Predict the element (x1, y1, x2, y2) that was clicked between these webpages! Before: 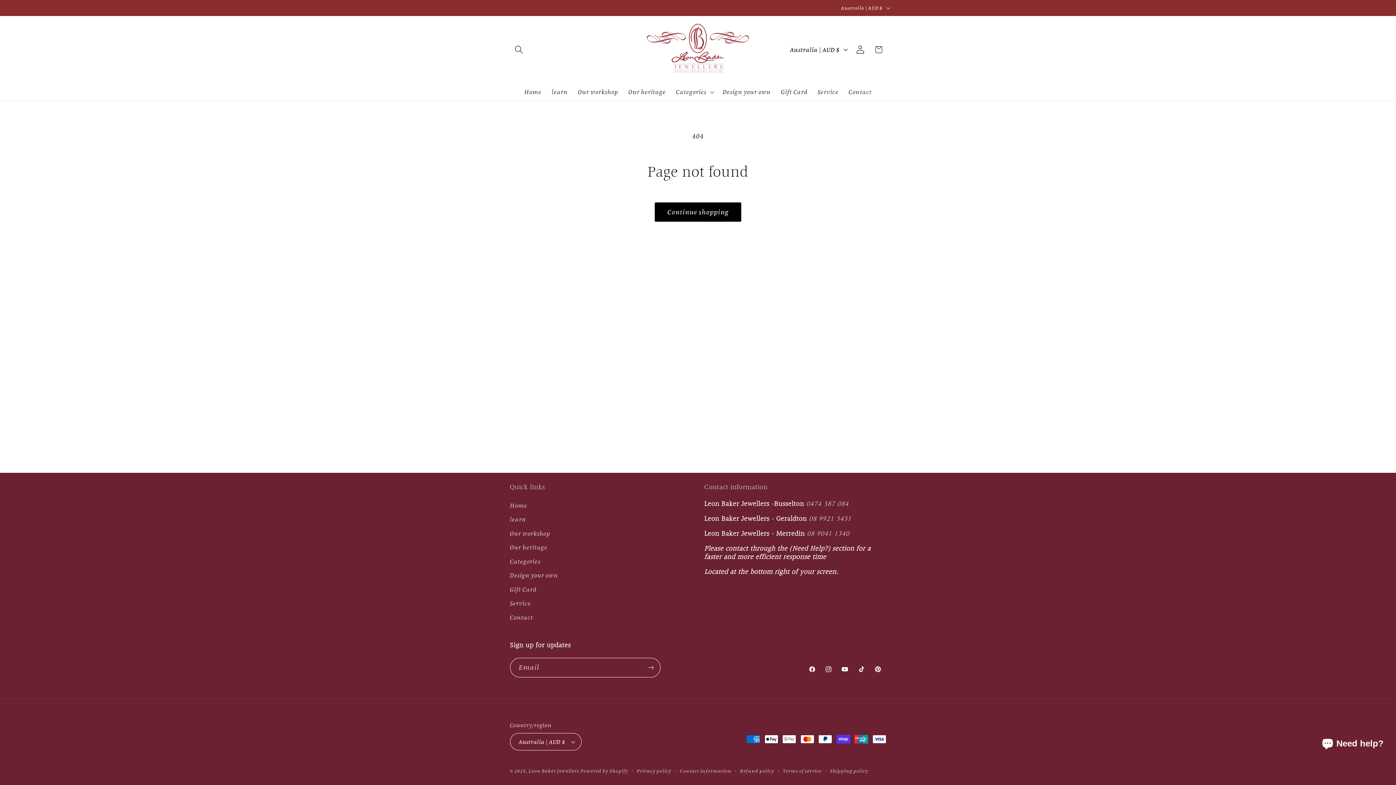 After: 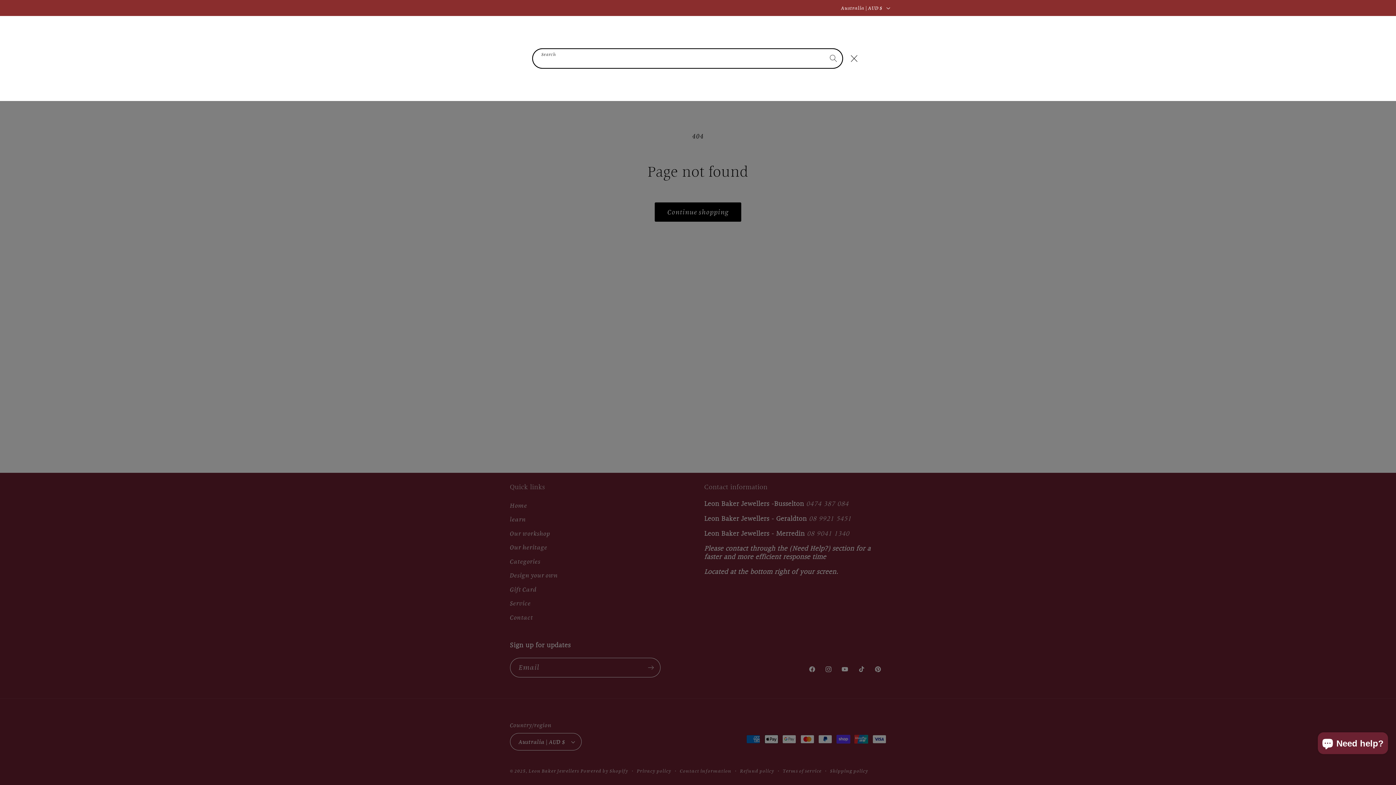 Action: bbox: (510, 40, 528, 58) label: Search